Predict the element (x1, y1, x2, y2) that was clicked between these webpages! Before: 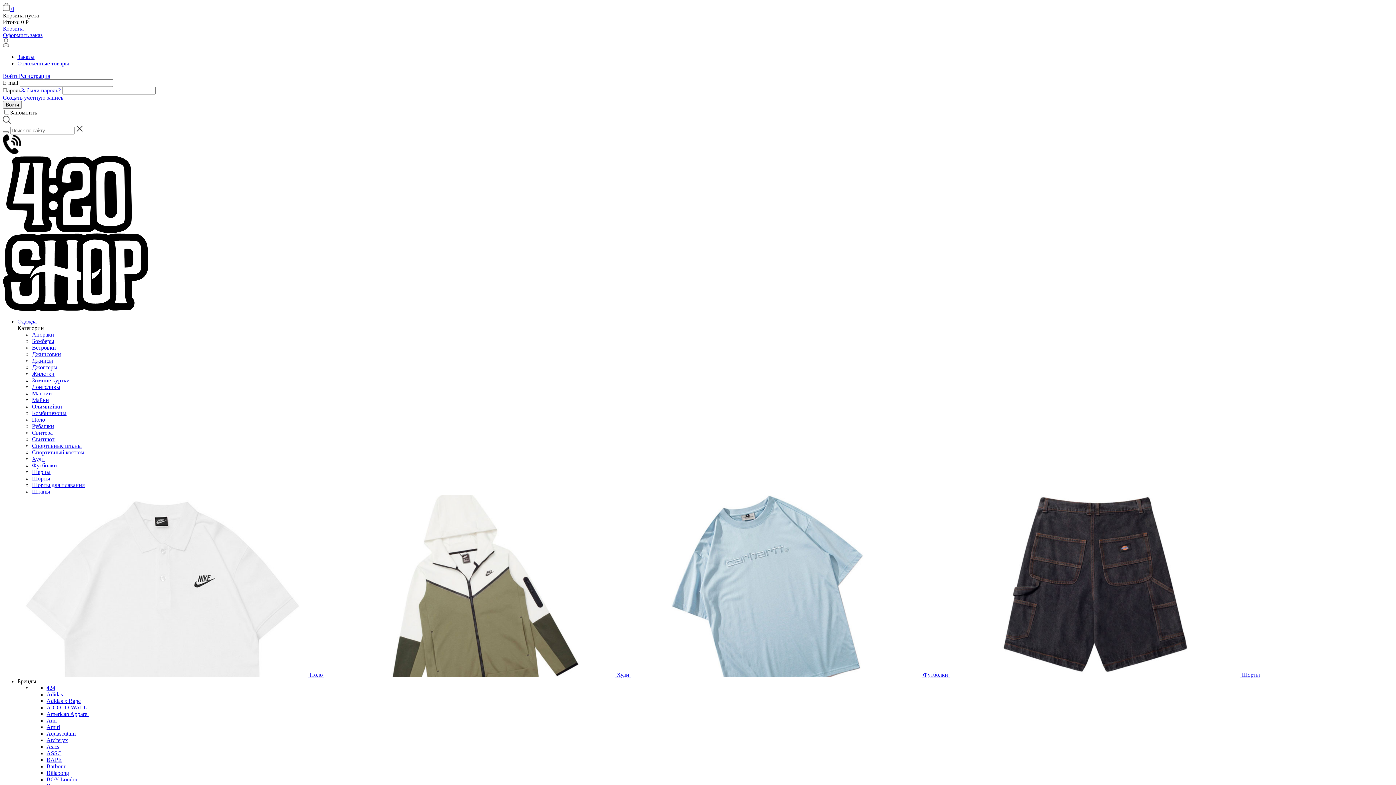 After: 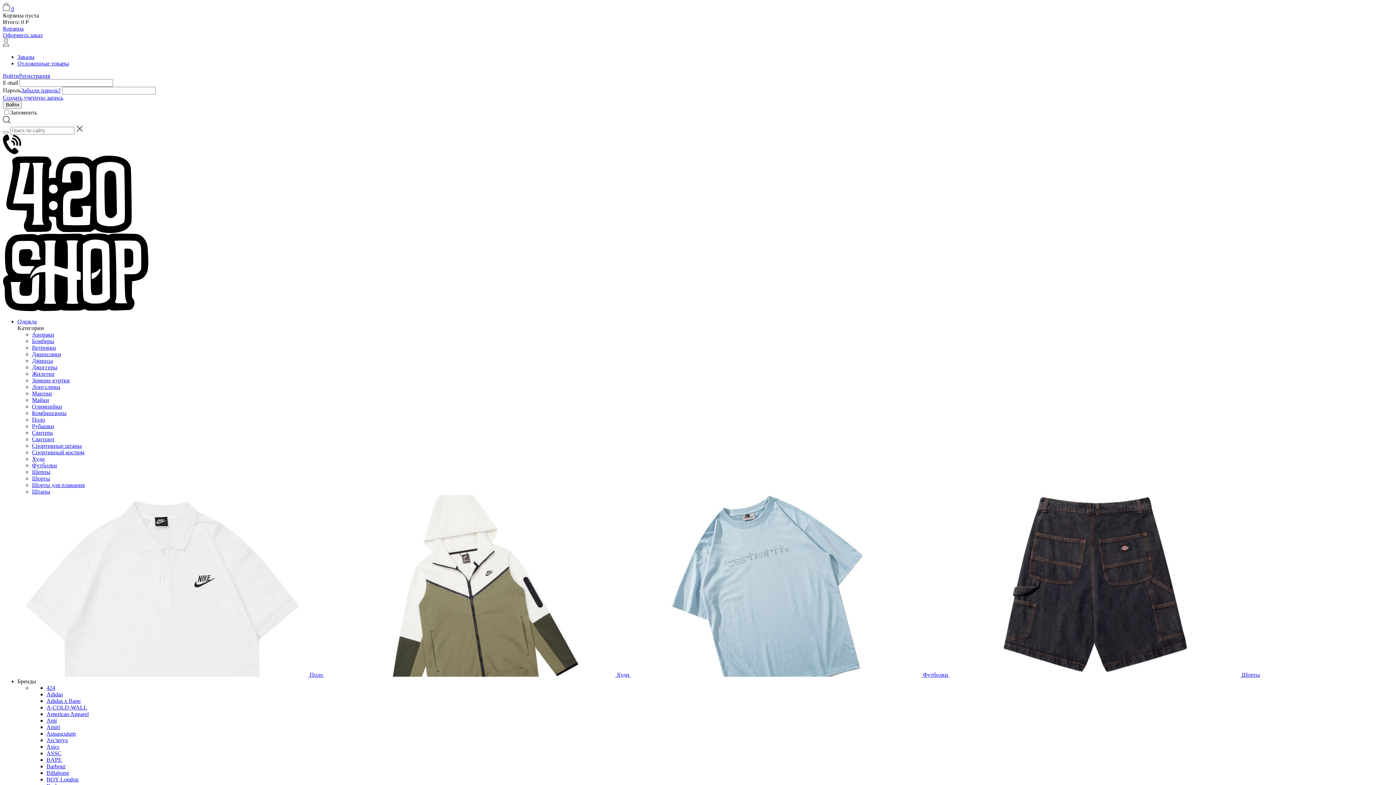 Action: bbox: (46, 750, 61, 756) label: ASSC